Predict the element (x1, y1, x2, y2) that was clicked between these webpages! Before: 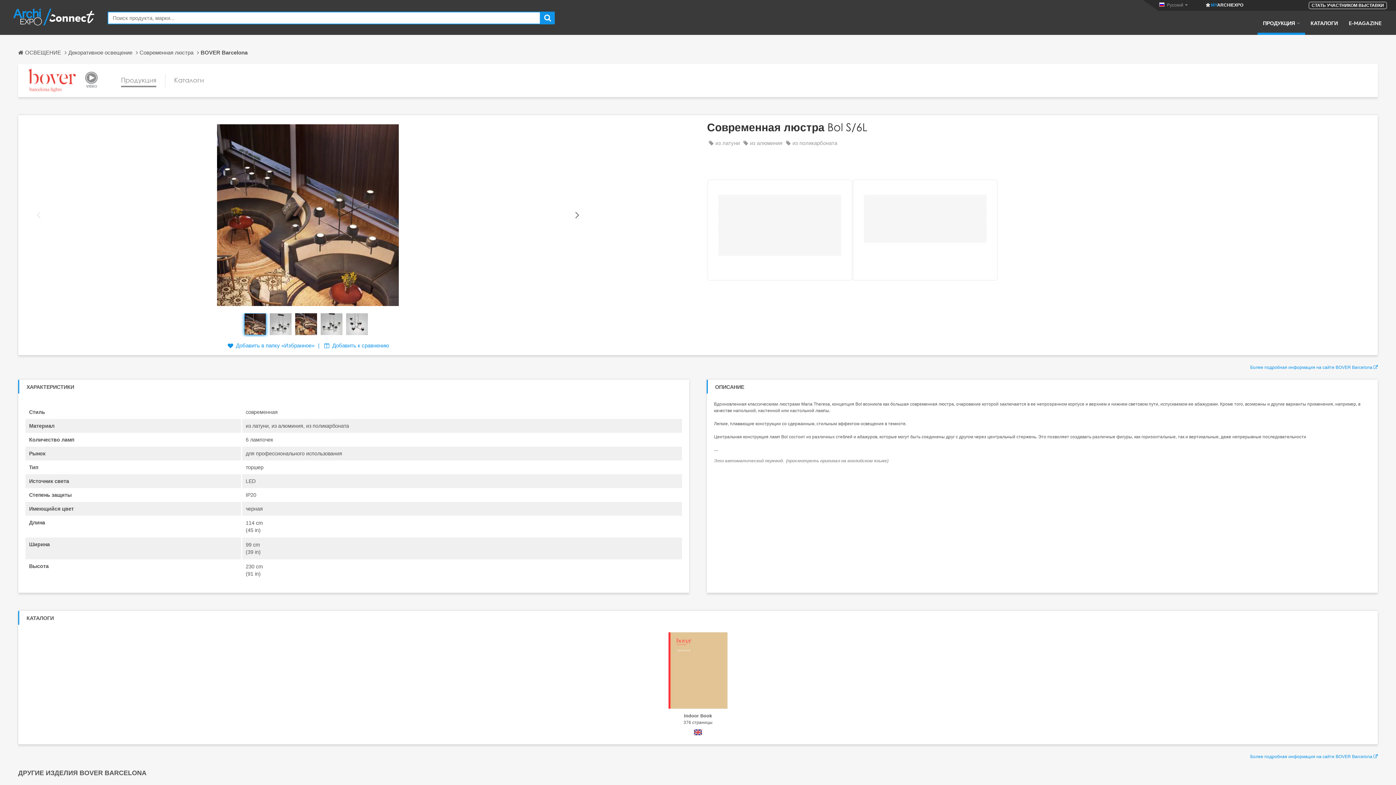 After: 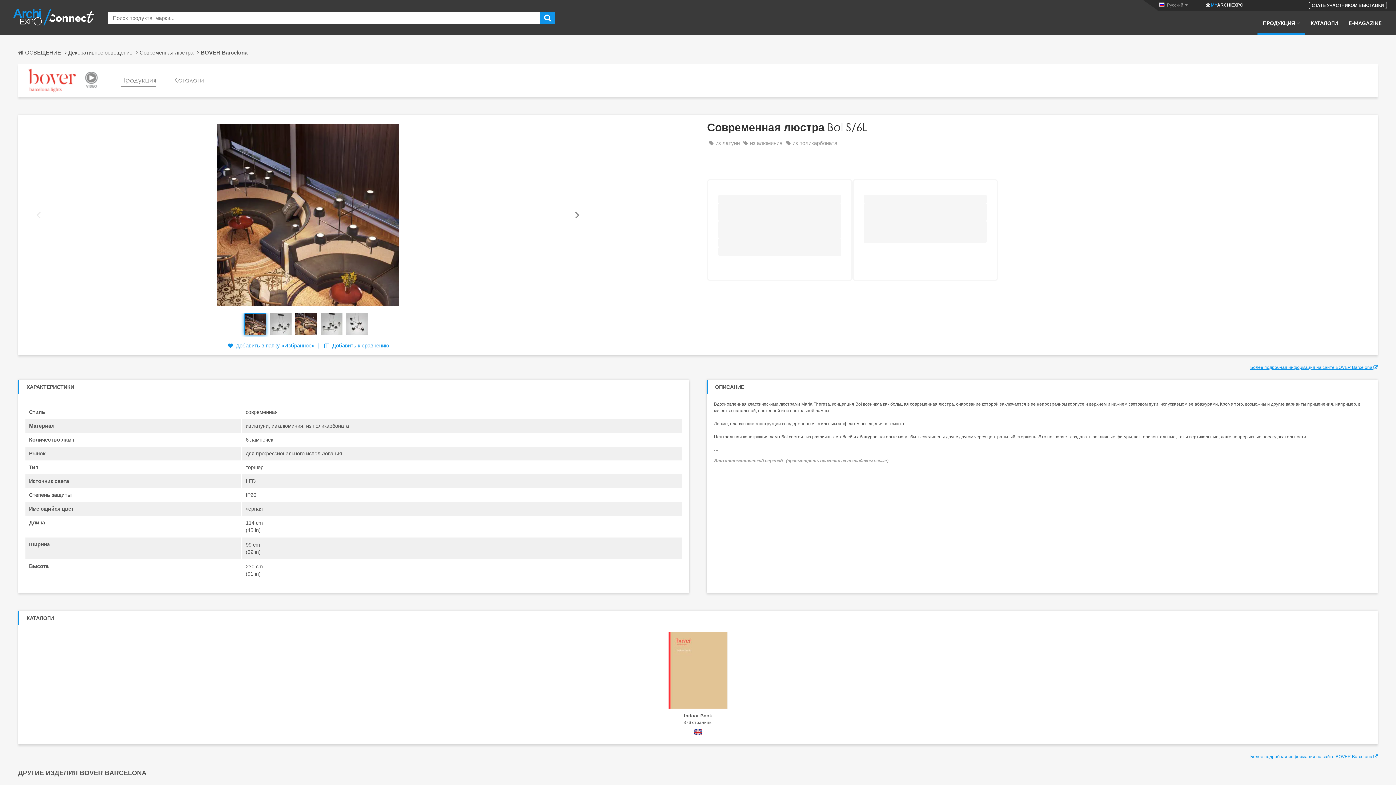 Action: label: Более подробная информация на сайте BOVER Barcelona  bbox: (1250, 365, 1378, 370)